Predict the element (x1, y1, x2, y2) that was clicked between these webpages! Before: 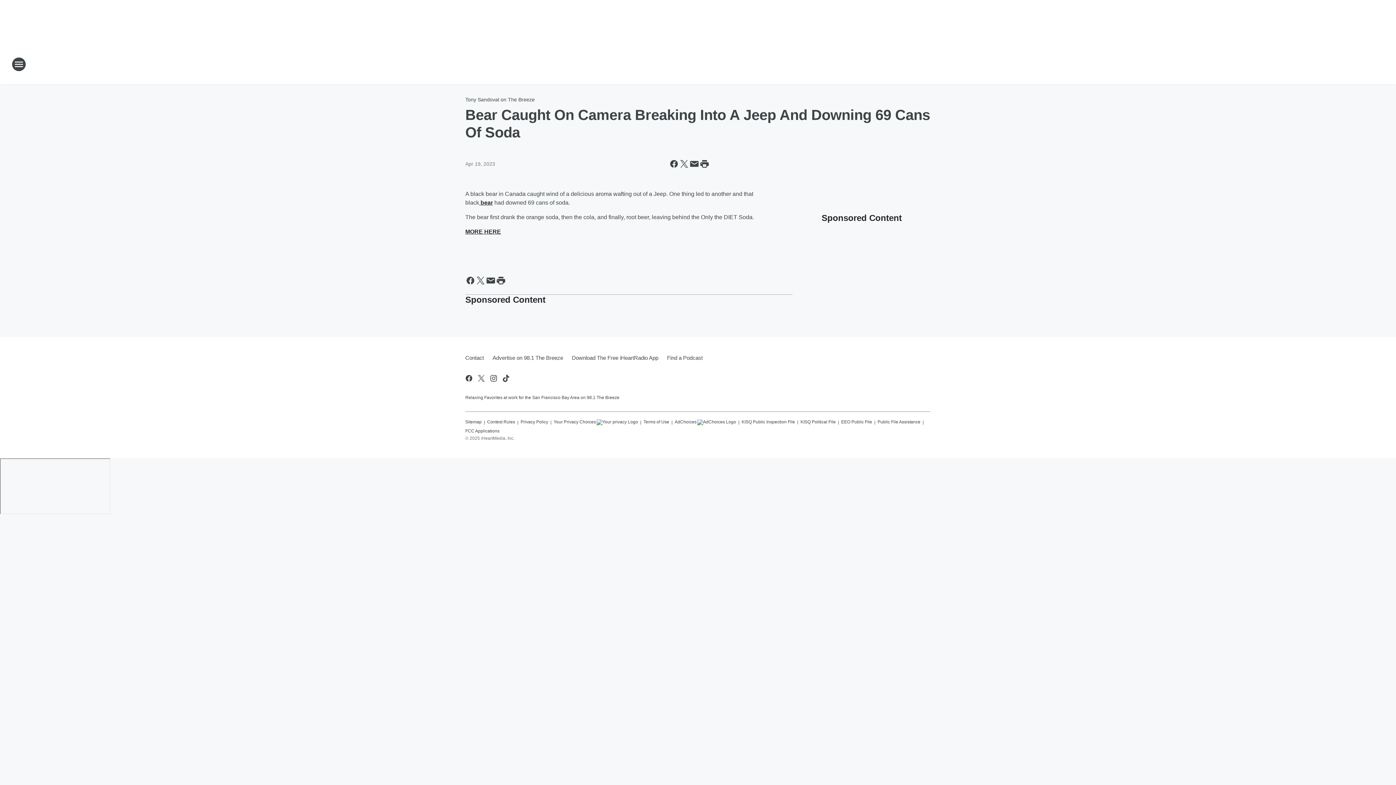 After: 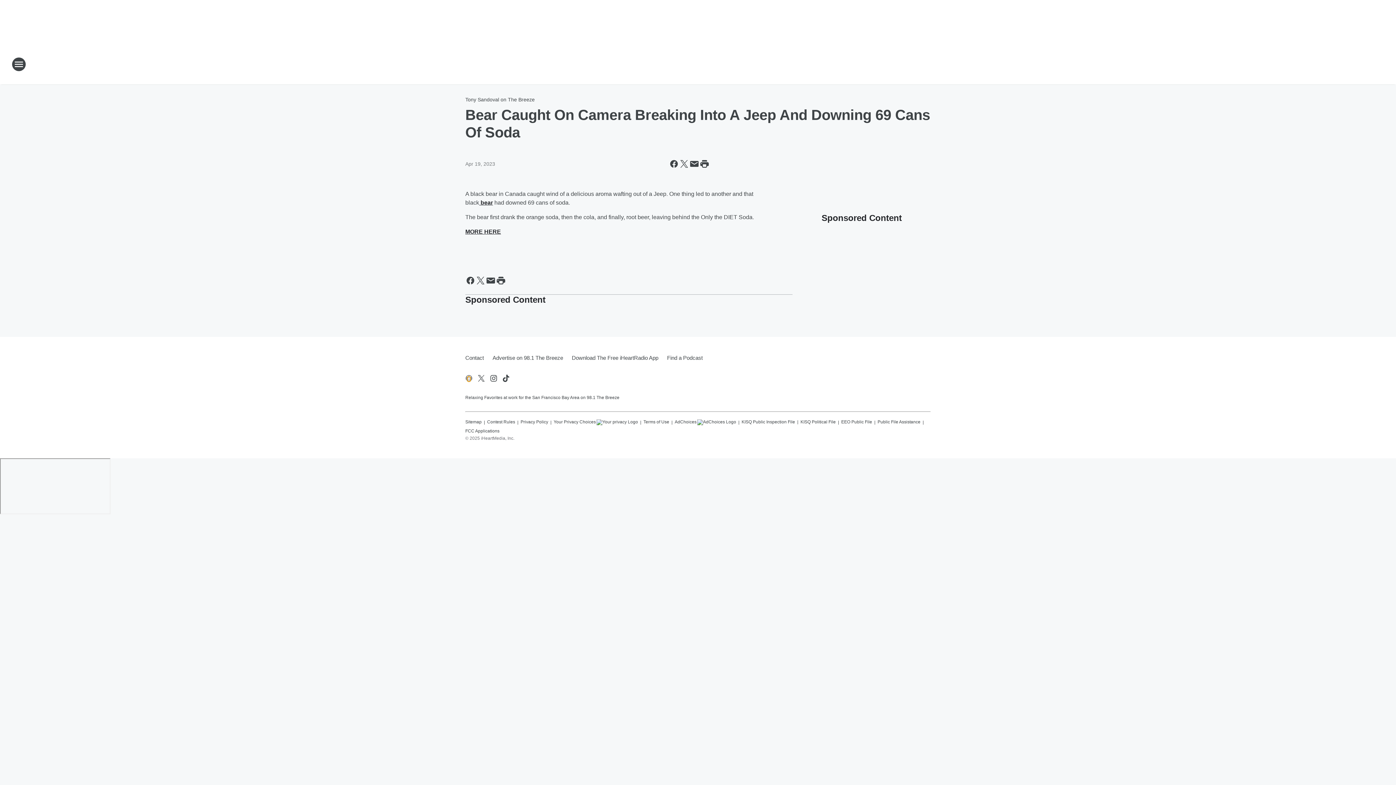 Action: bbox: (464, 374, 473, 382) label: Visit us on facebook